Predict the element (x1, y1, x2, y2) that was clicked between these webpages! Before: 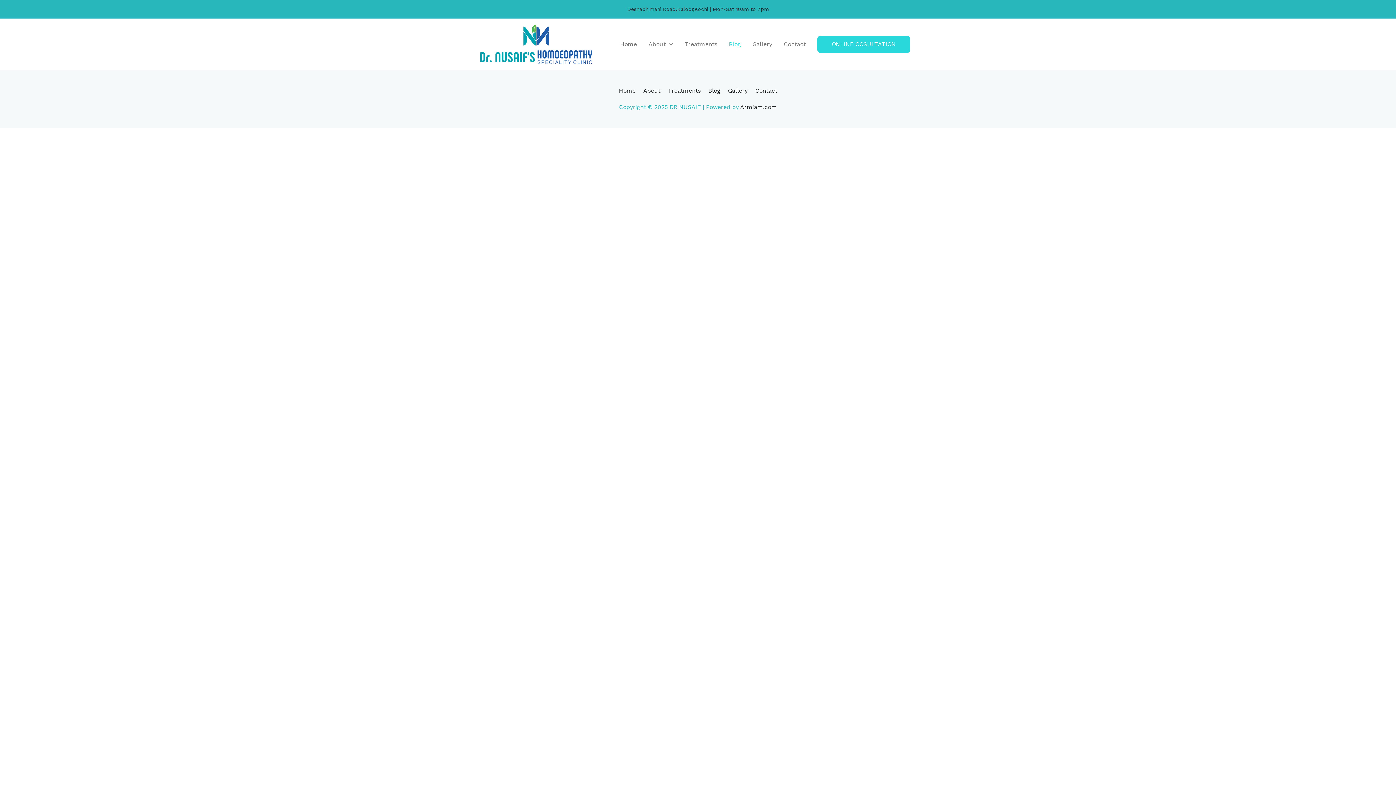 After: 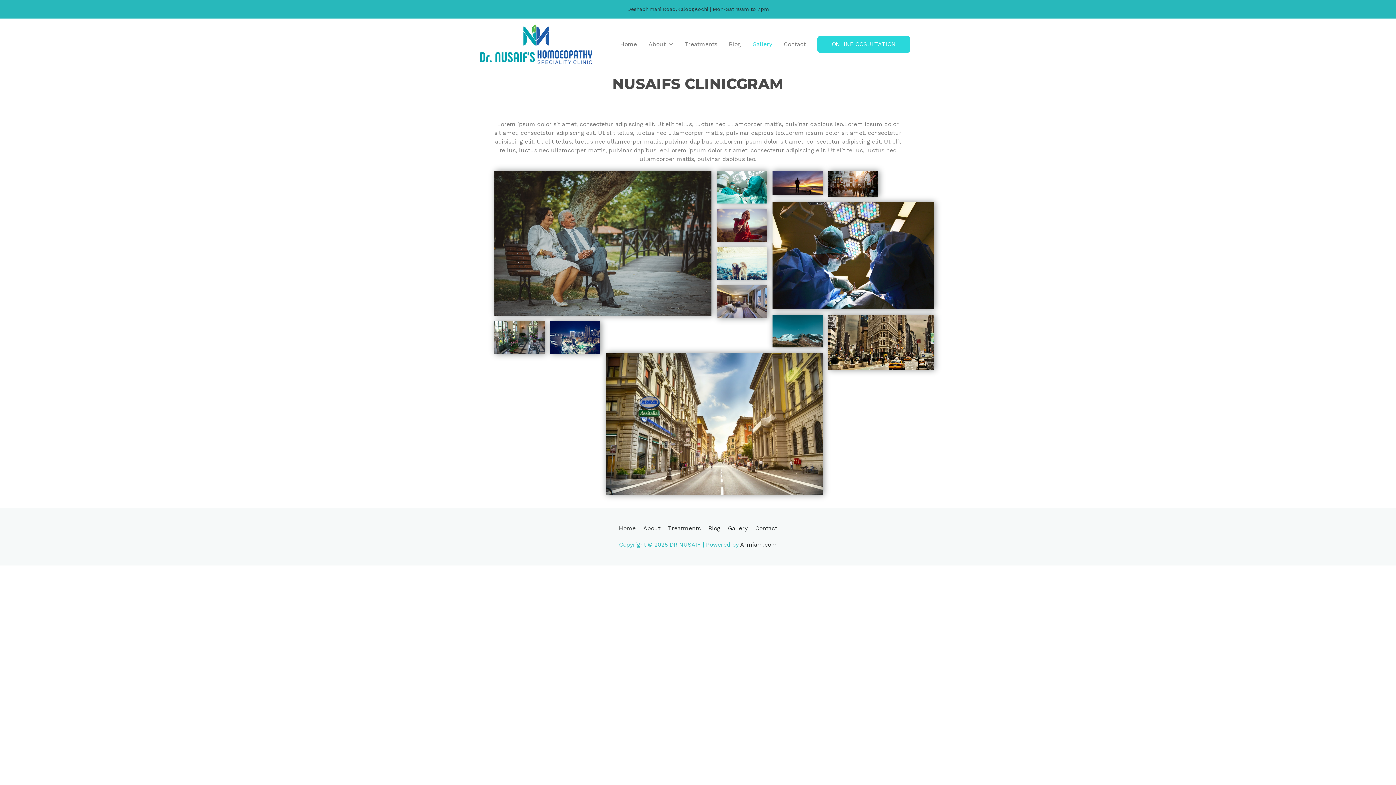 Action: label: Gallery bbox: (746, 32, 778, 55)